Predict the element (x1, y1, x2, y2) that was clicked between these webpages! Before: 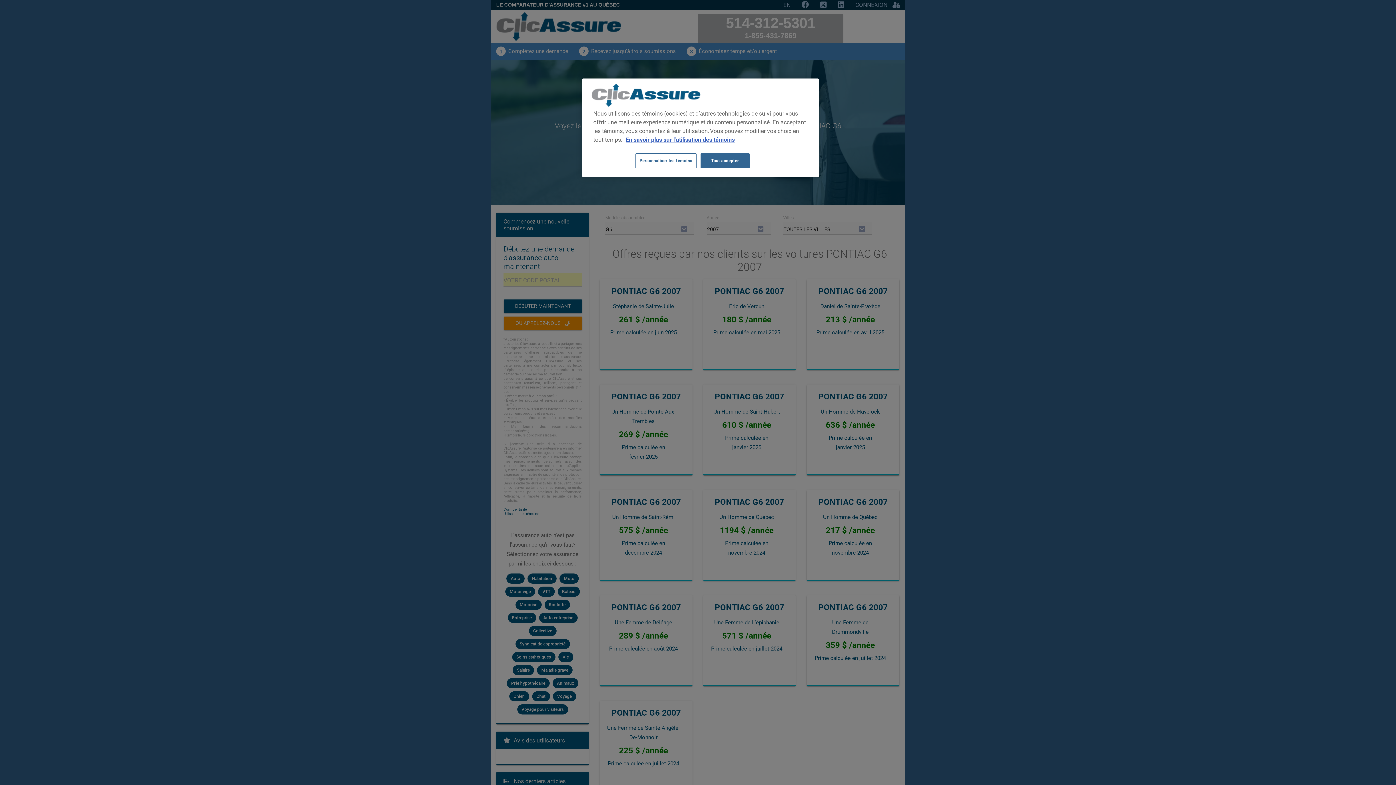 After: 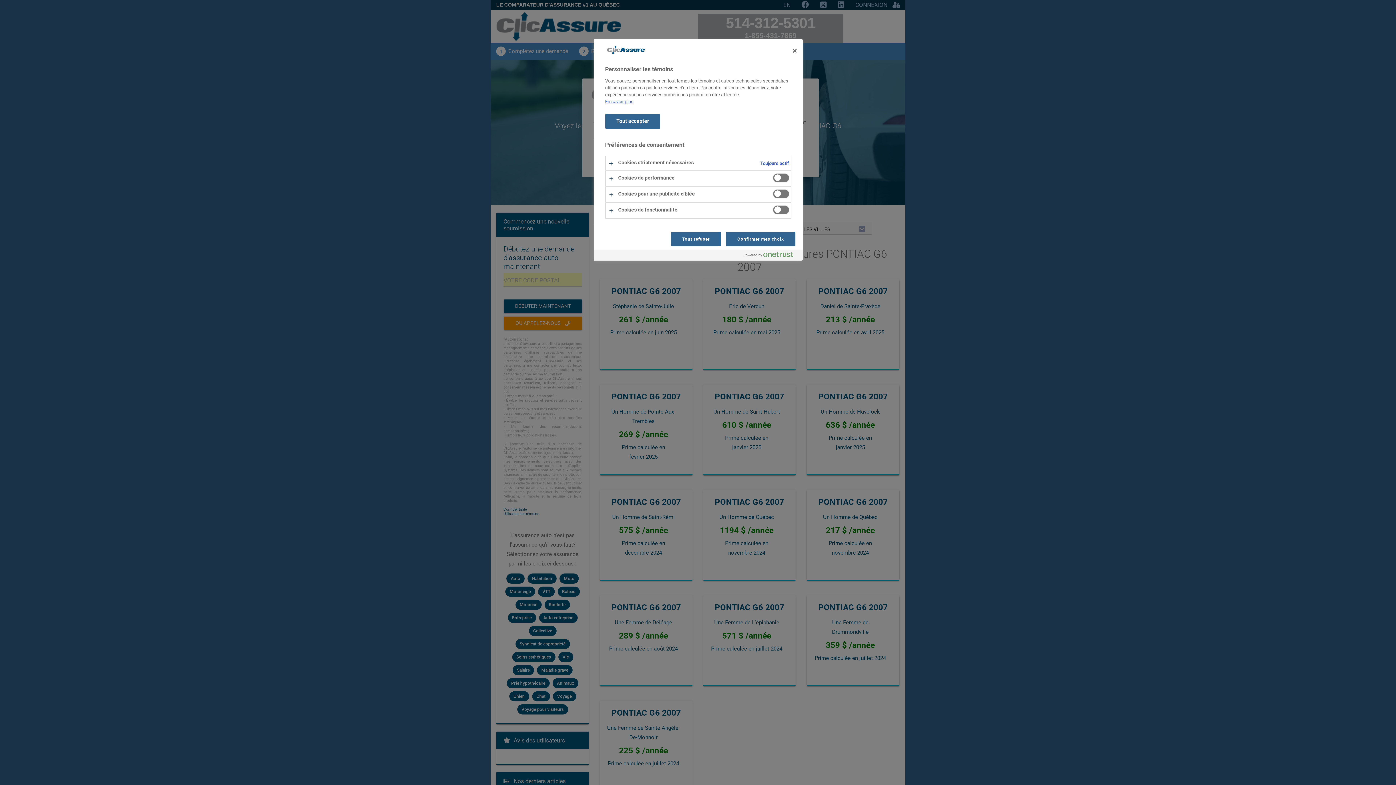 Action: label: Personnaliser les témoins bbox: (635, 153, 696, 168)